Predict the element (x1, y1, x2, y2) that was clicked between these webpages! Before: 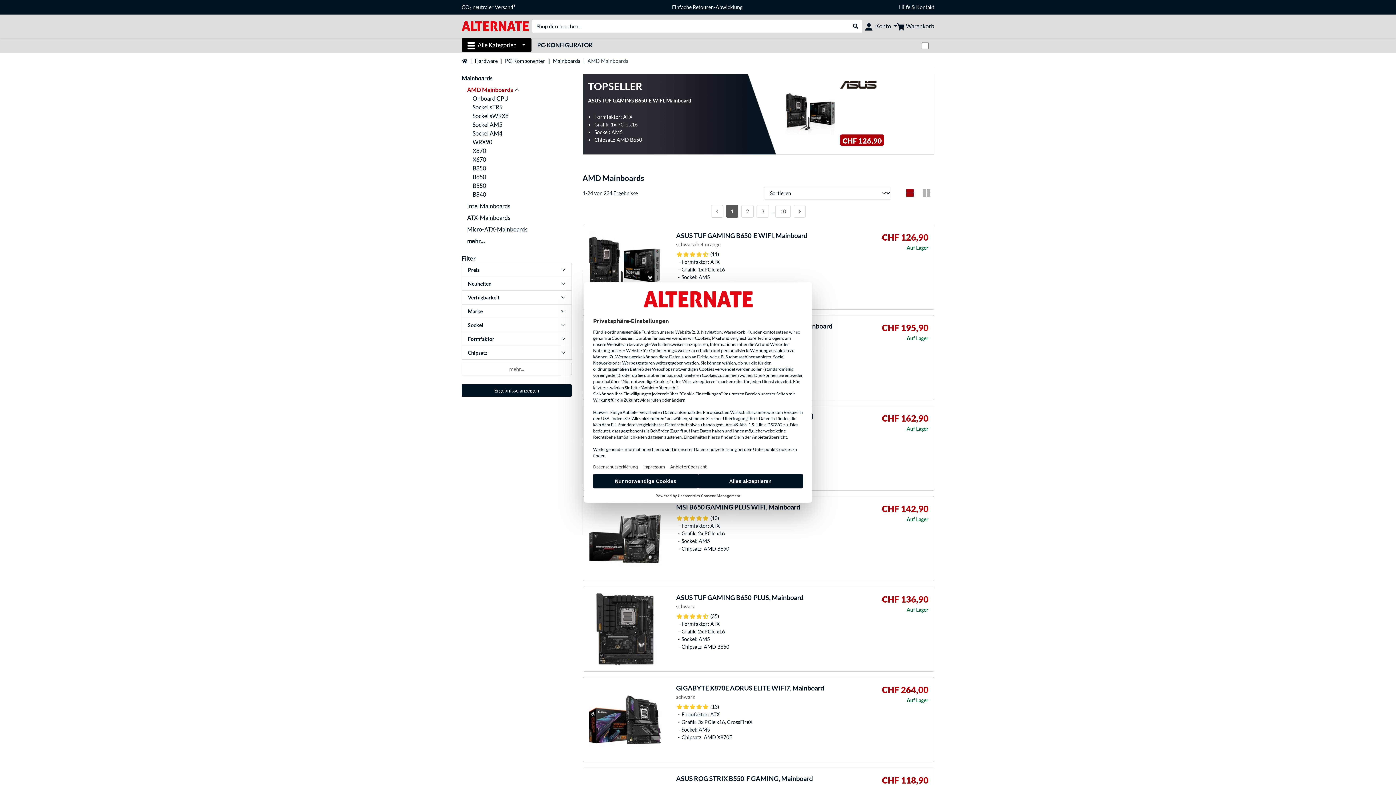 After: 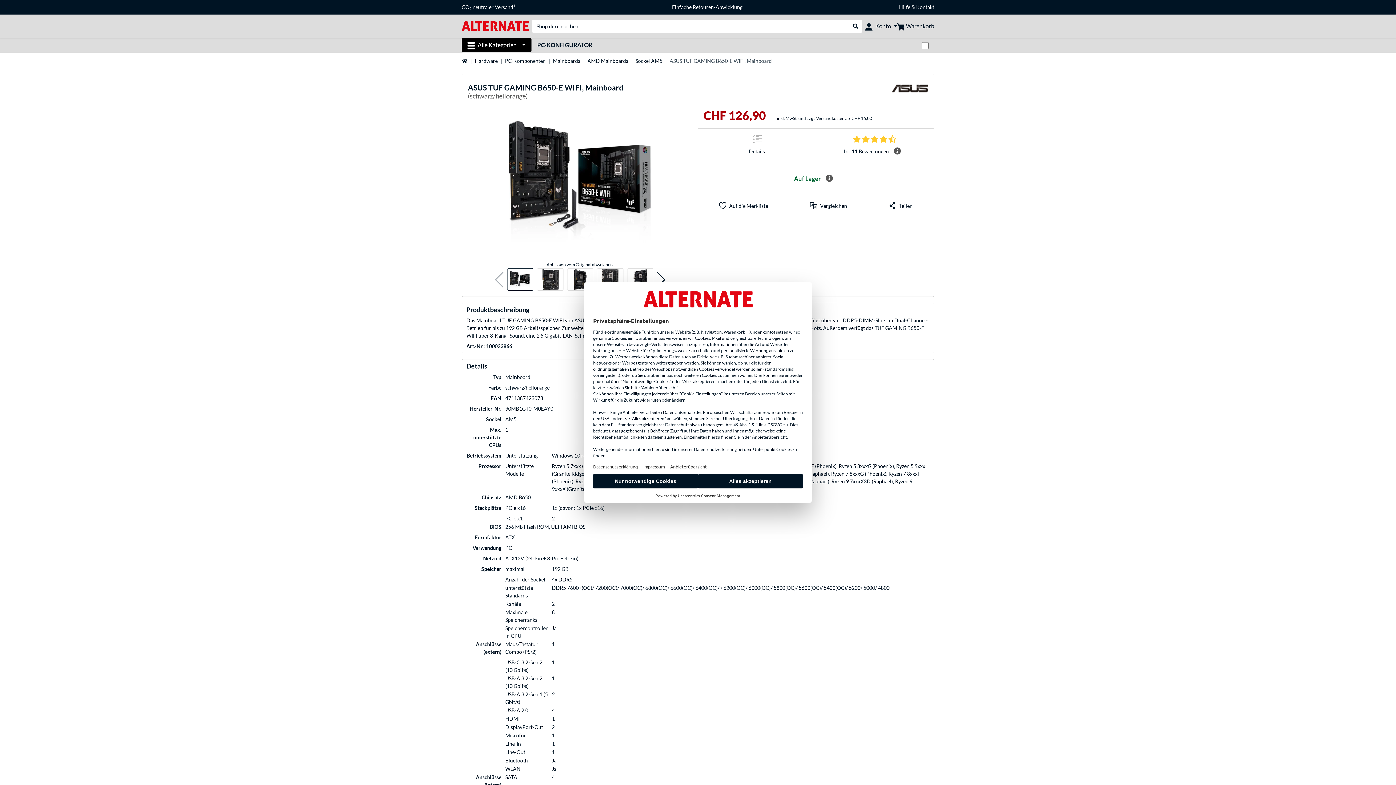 Action: bbox: (582, 73, 934, 155) label: TOPSELLER
ASUS TUF GAMING B650-E WIFI, Mainboard
Formfaktor: ATX
Grafik: 1x PCIe x16
Sockel: AM5
Chipsatz: AMD B650
CHF 126,90